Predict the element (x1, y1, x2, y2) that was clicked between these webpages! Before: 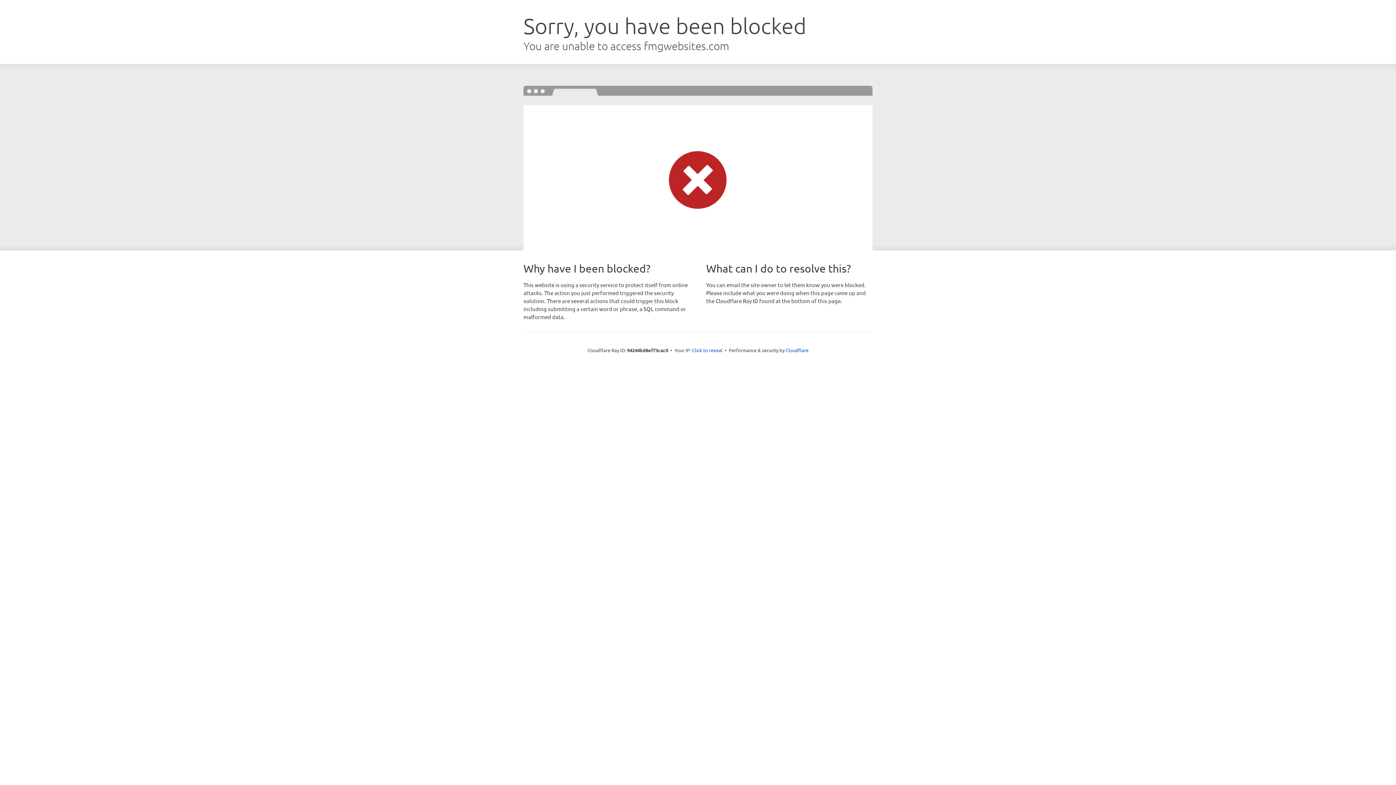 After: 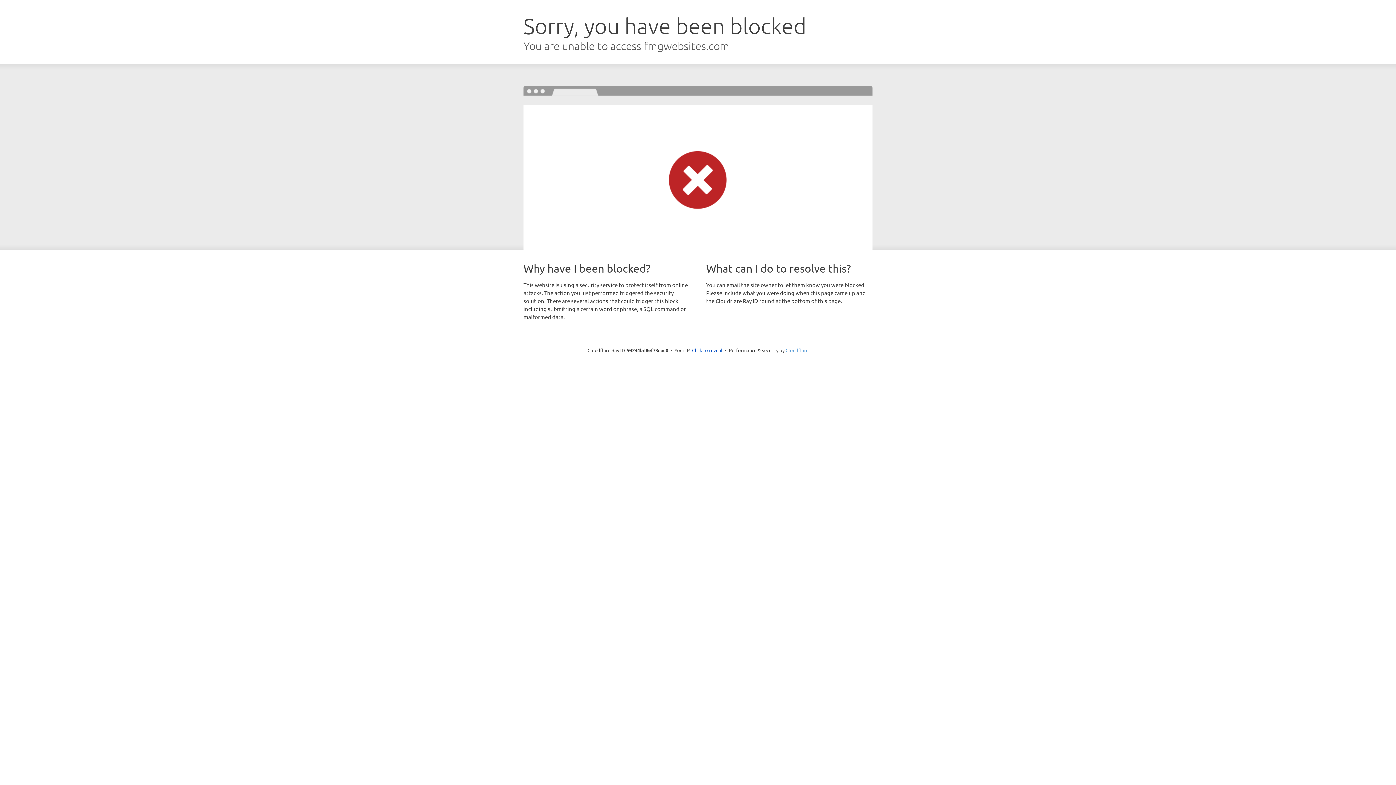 Action: label: Cloudflare bbox: (785, 347, 808, 353)